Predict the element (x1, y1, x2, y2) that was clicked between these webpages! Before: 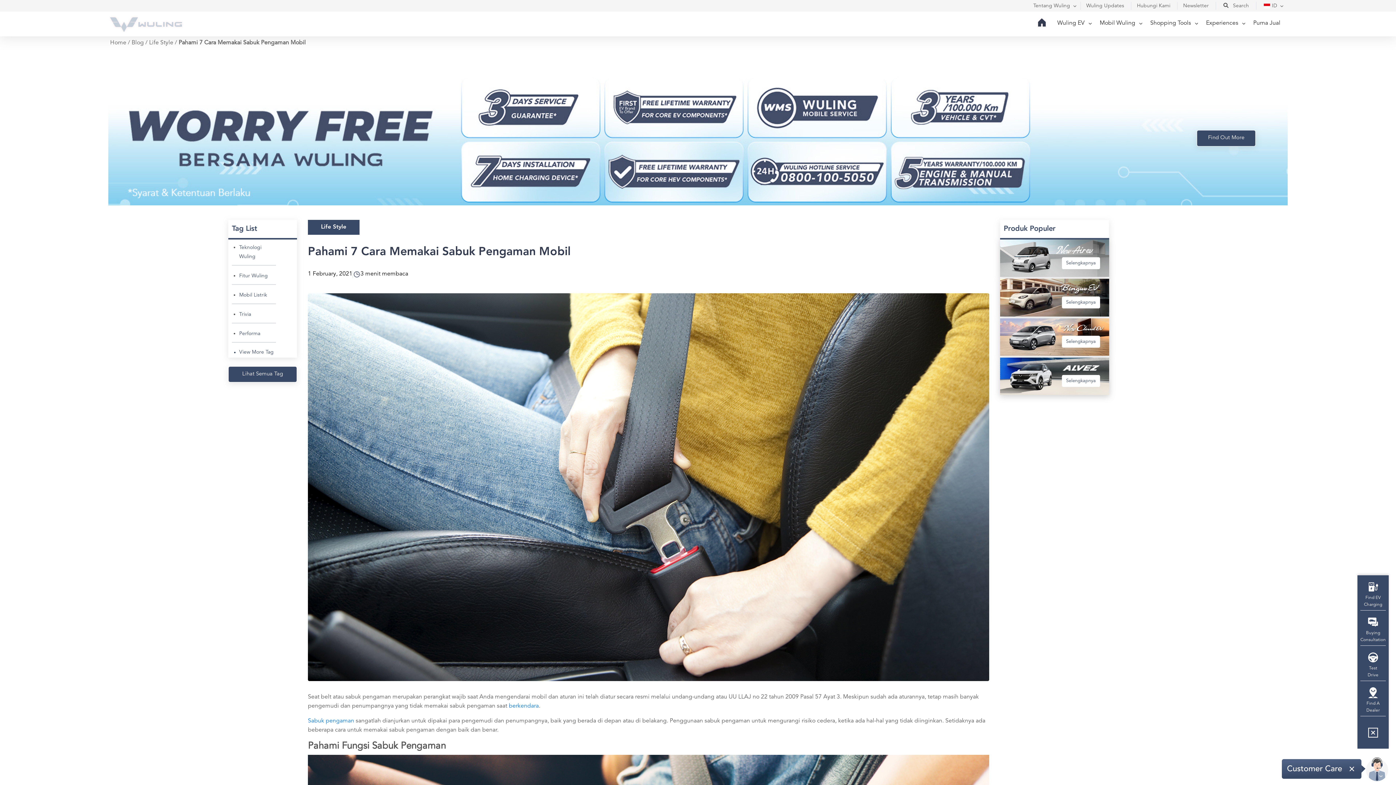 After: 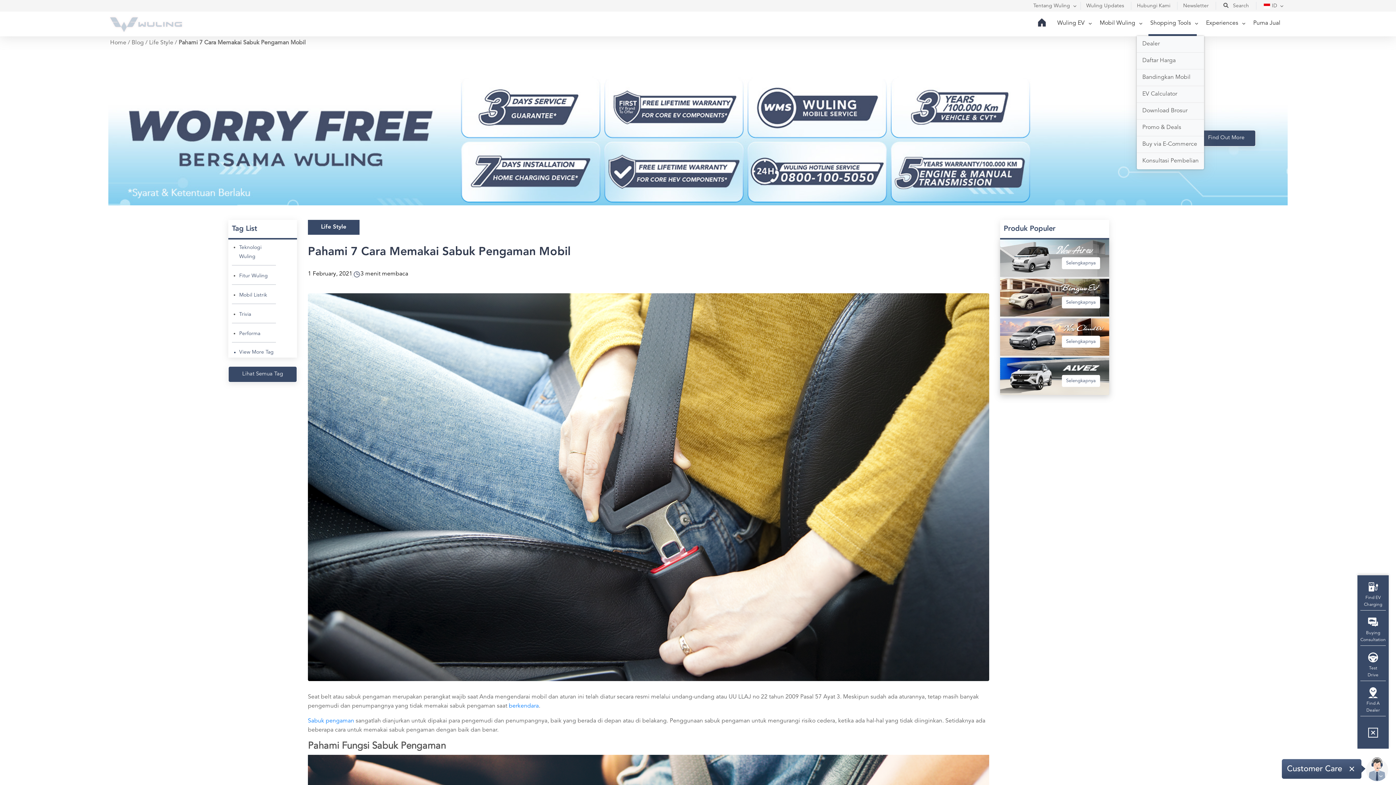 Action: bbox: (1150, 17, 1195, 29) label: Shopping Tools 